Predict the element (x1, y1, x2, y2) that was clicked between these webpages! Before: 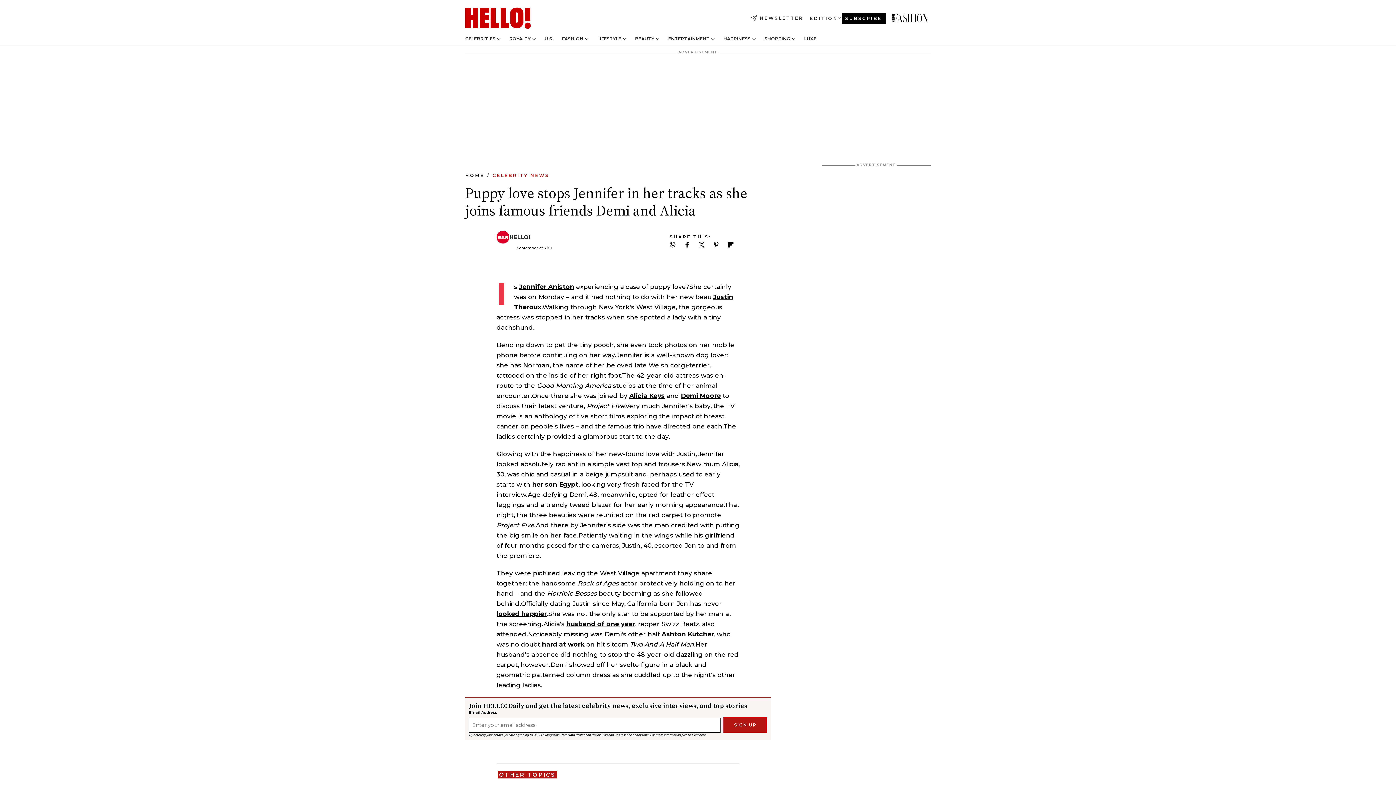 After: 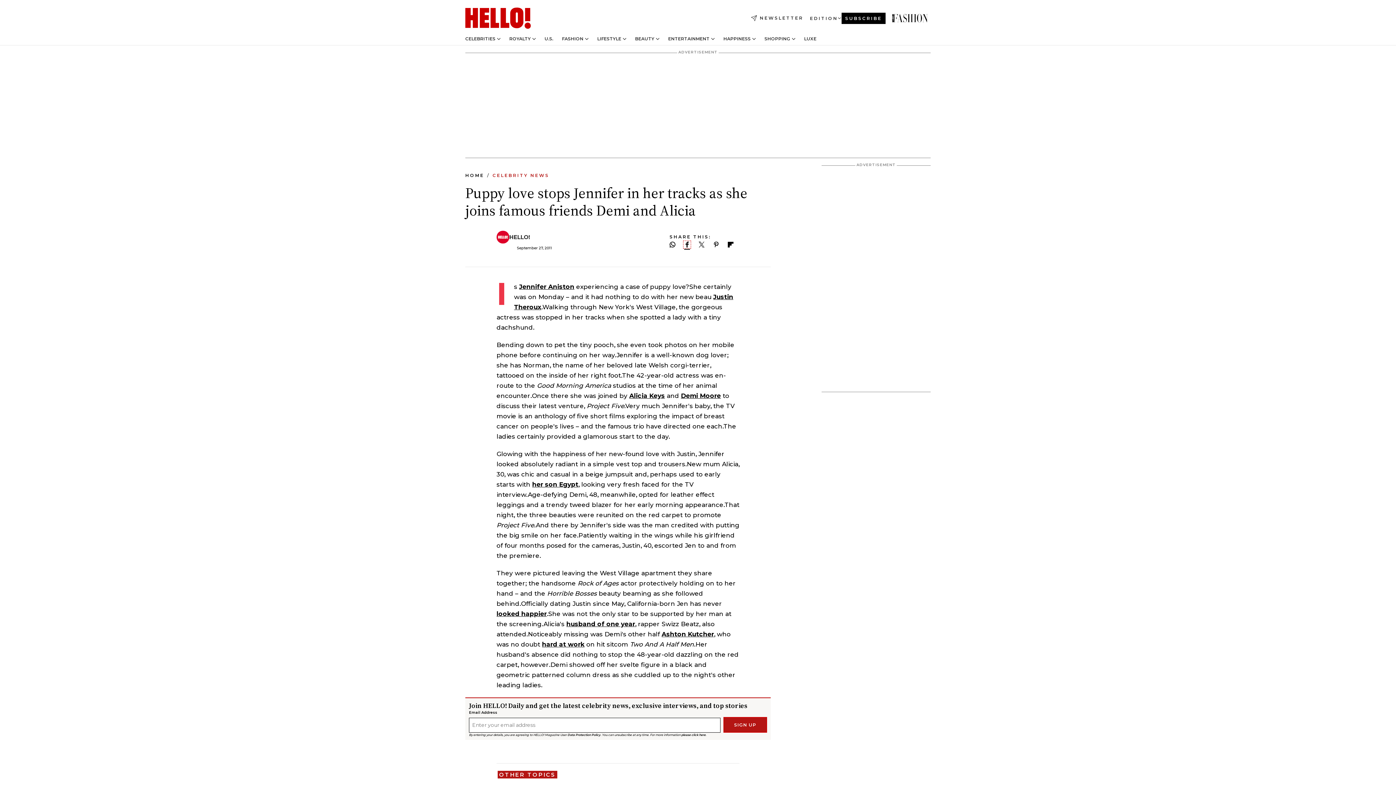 Action: bbox: (684, 241, 690, 247) label: Follow us on Facebook